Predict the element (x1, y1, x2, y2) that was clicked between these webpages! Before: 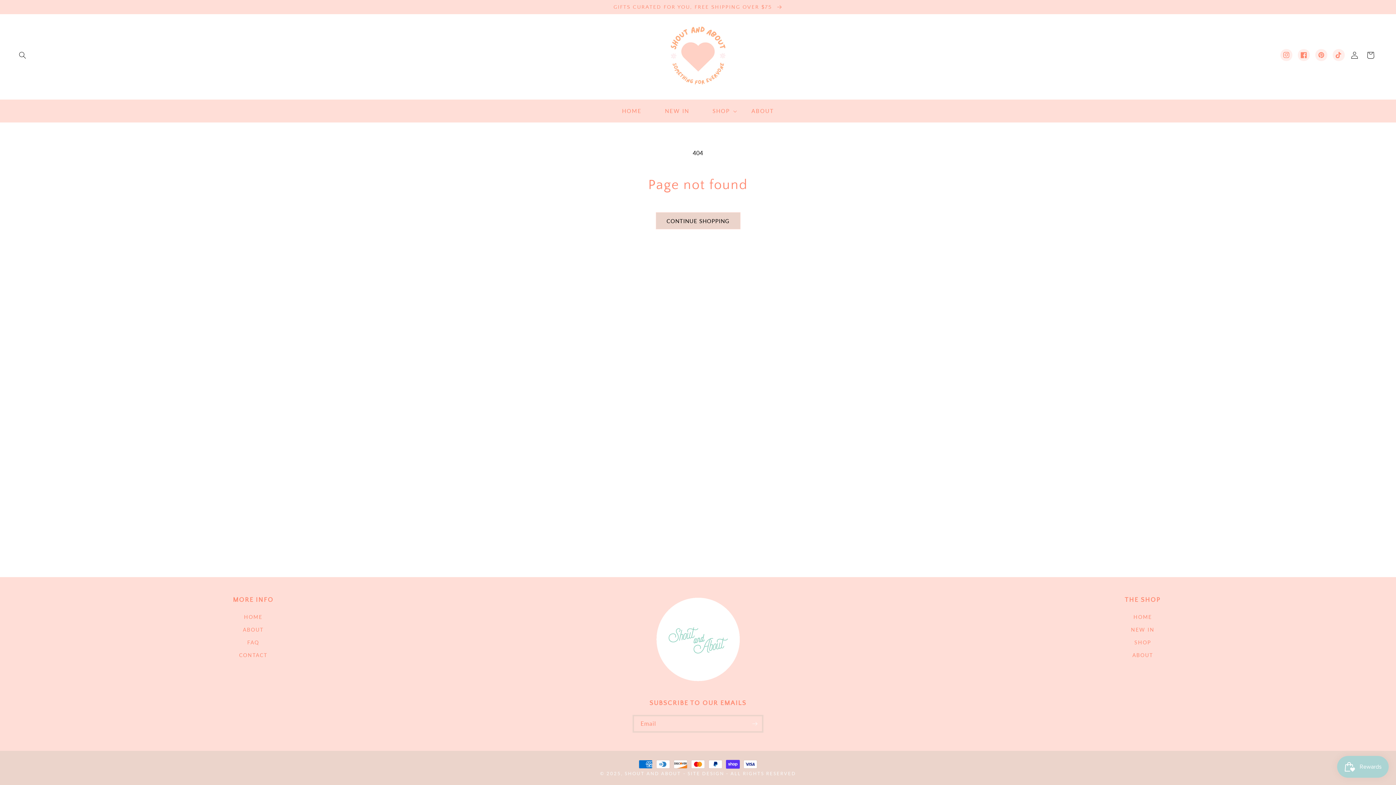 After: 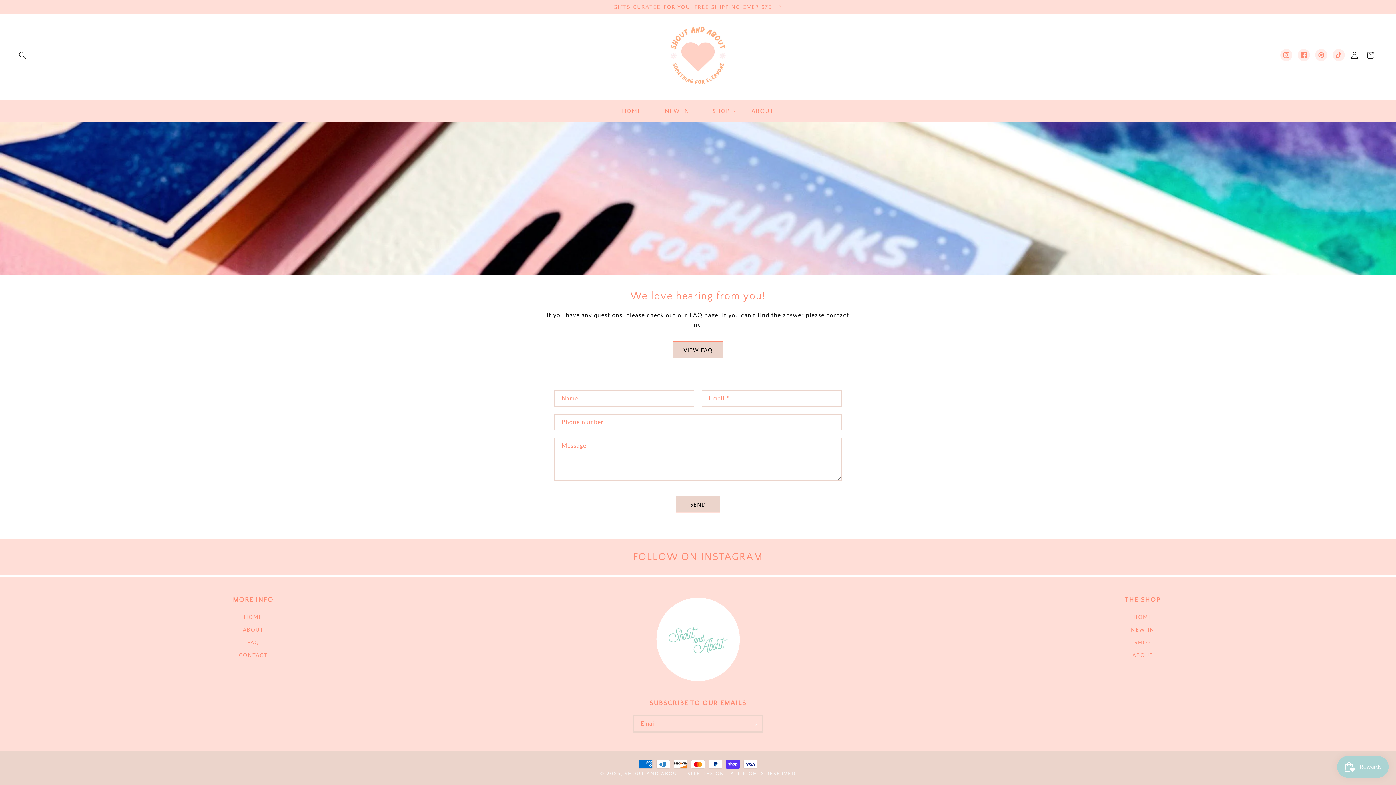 Action: label: CONTACT bbox: (239, 649, 267, 661)